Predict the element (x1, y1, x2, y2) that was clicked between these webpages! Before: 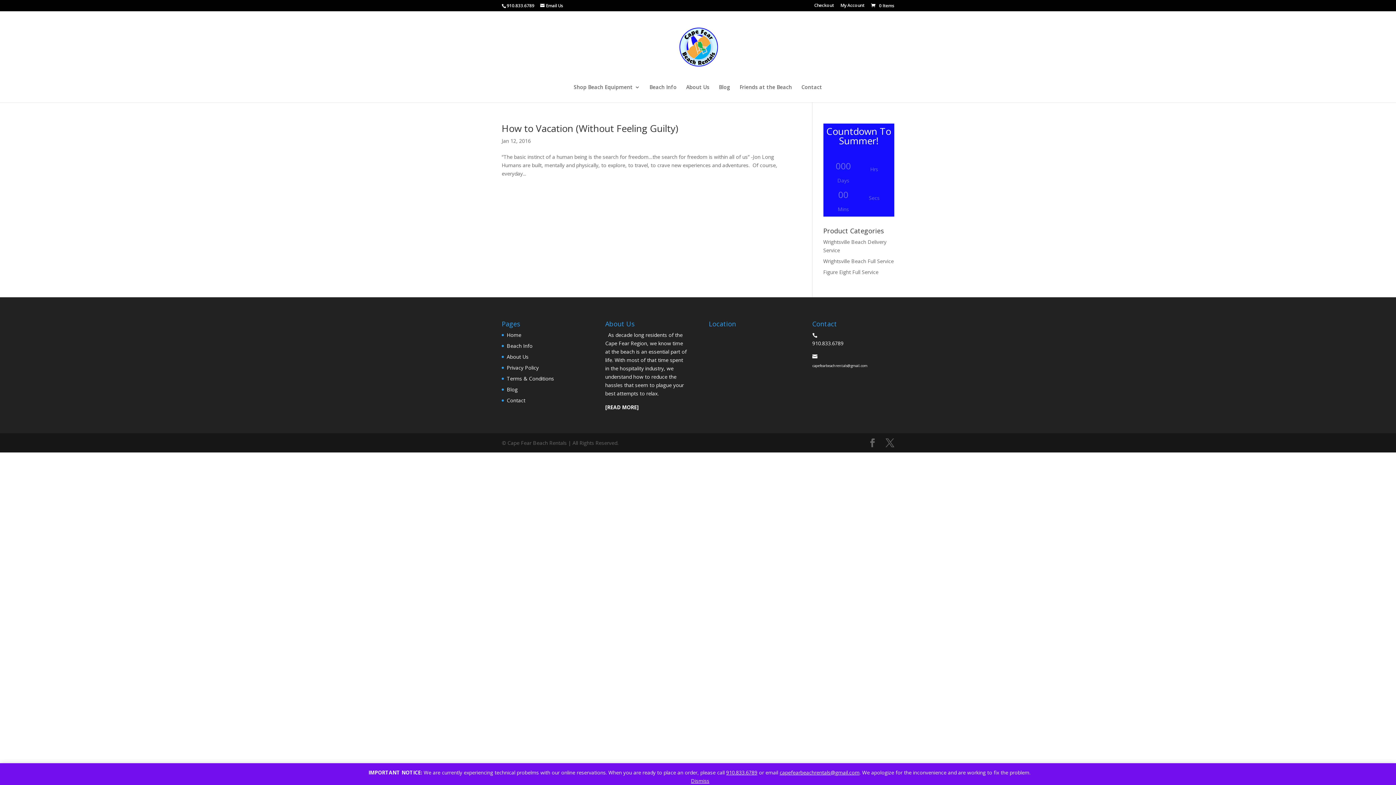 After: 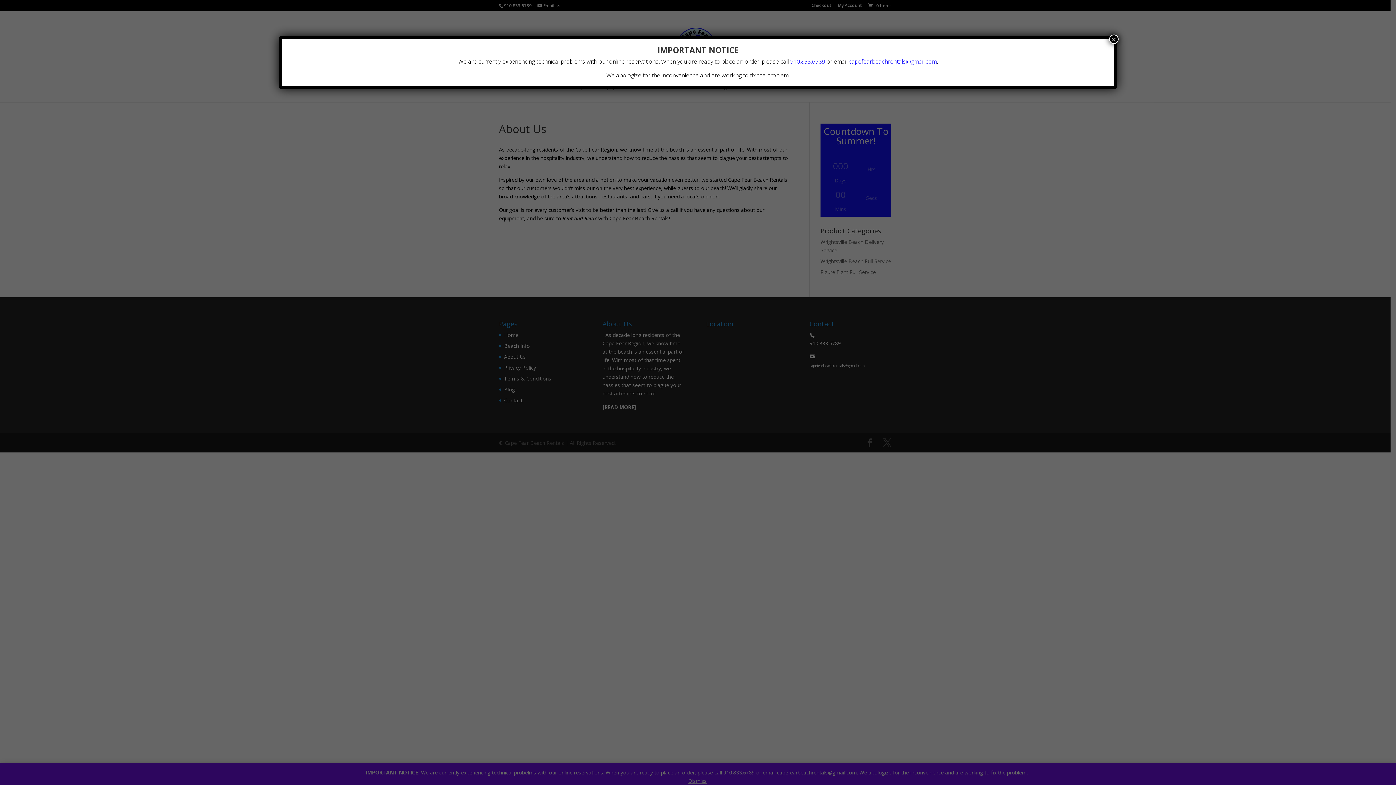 Action: bbox: (605, 404, 638, 411) label: [READ MORE]